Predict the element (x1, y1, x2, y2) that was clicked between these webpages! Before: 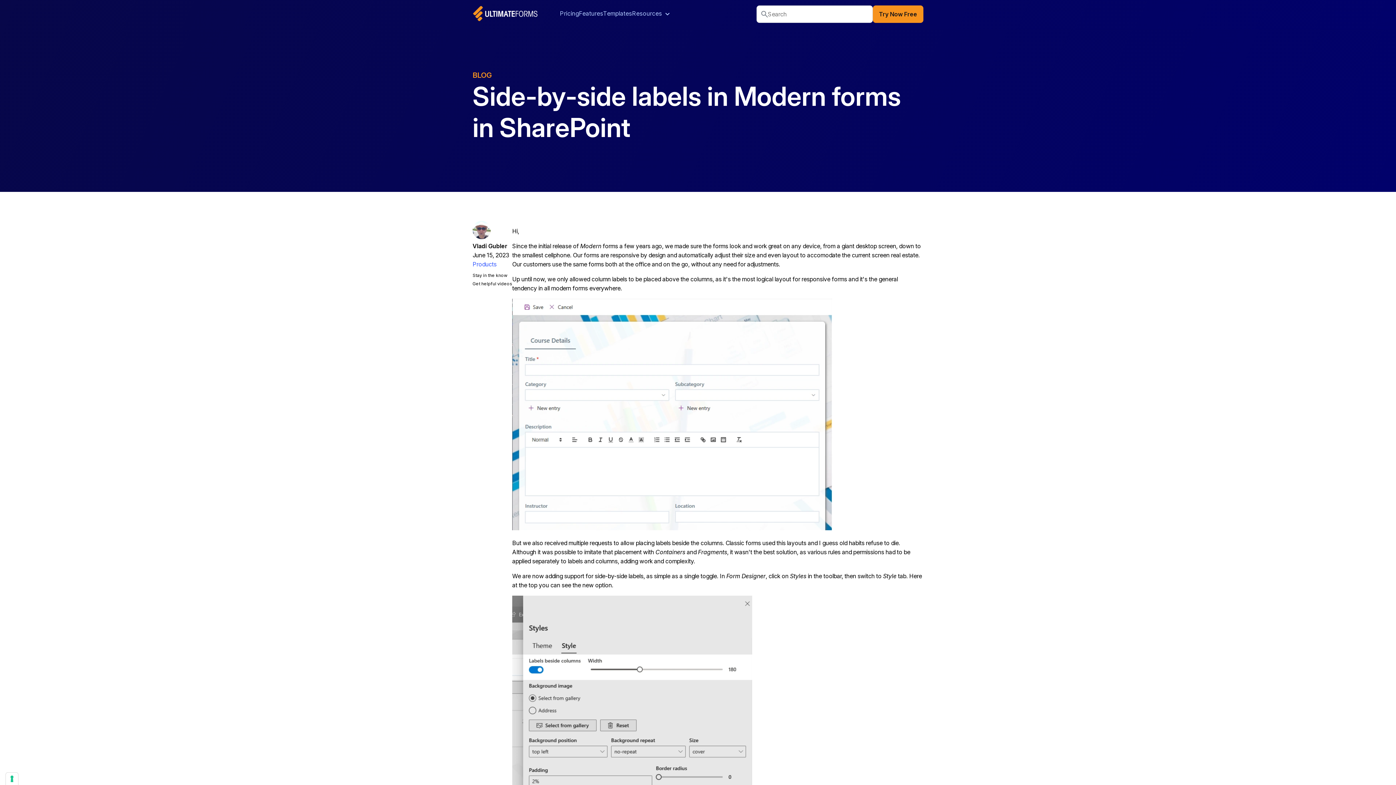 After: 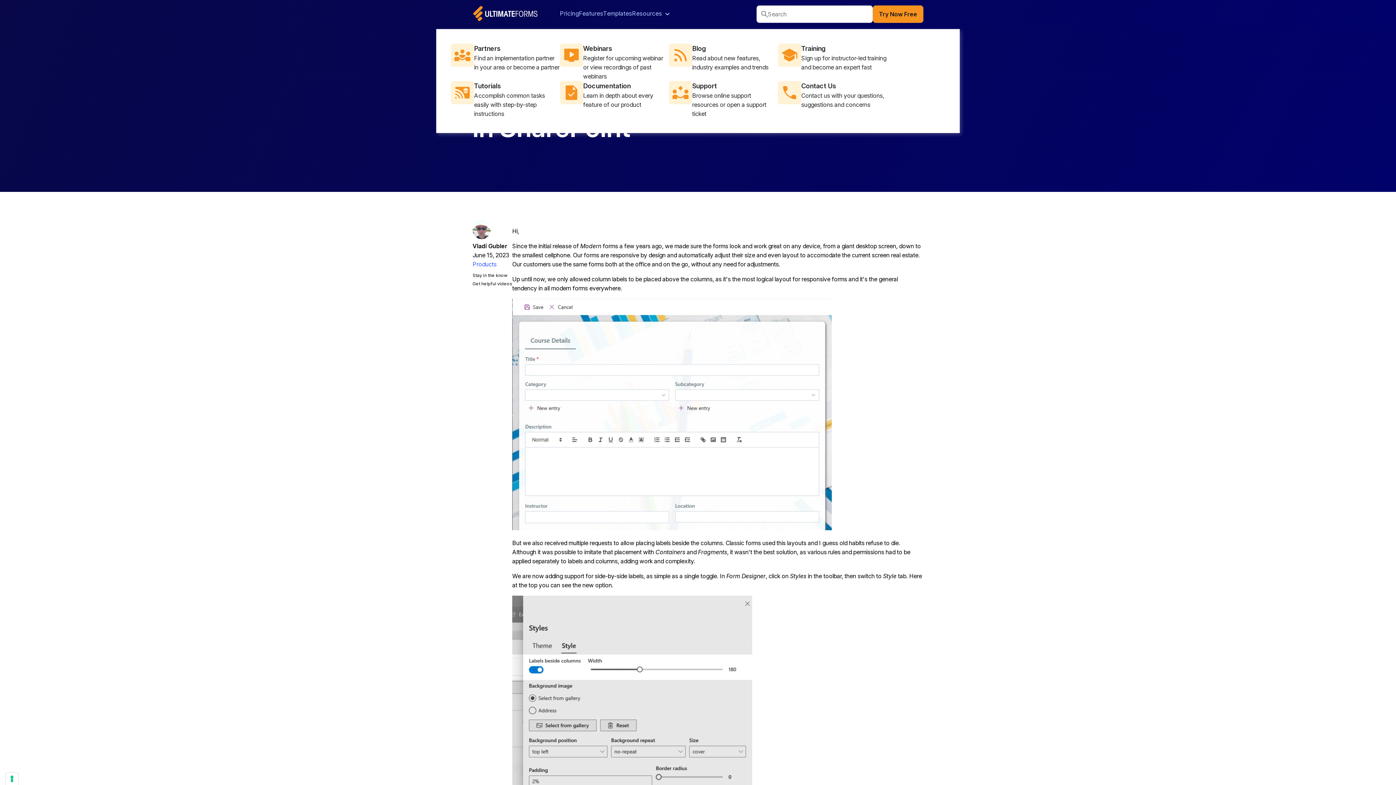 Action: bbox: (632, 9, 669, 17) label: Resources  